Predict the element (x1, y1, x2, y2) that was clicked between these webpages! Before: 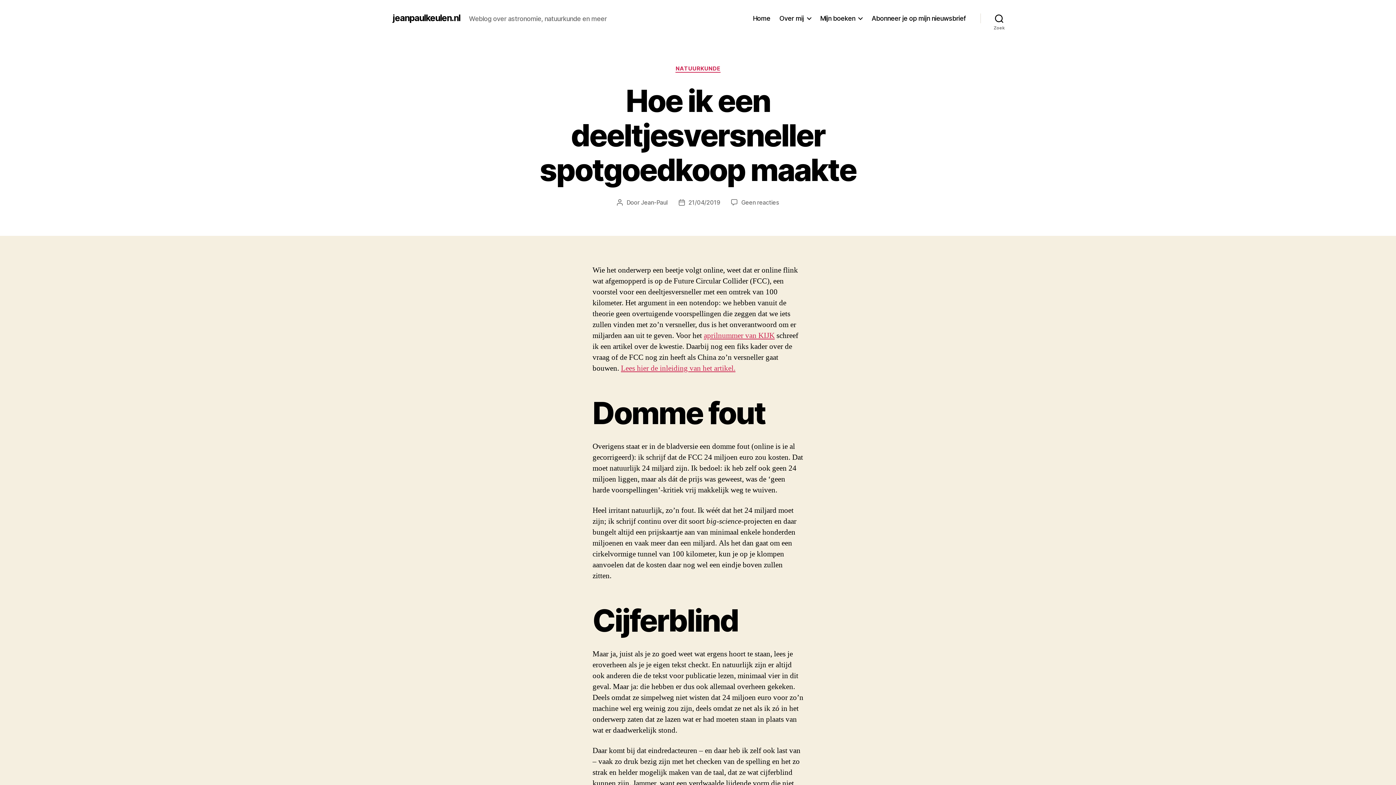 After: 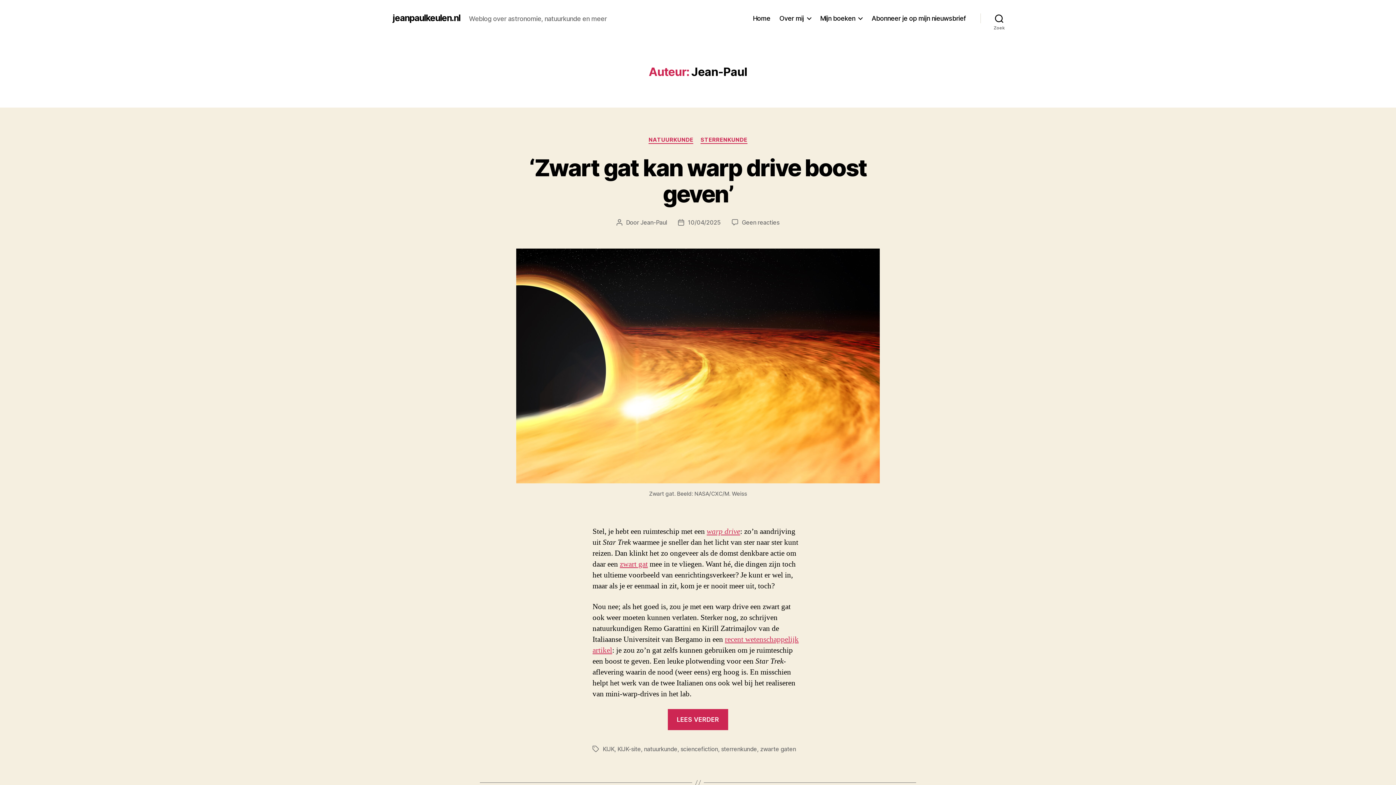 Action: label: Jean-Paul bbox: (641, 198, 667, 206)